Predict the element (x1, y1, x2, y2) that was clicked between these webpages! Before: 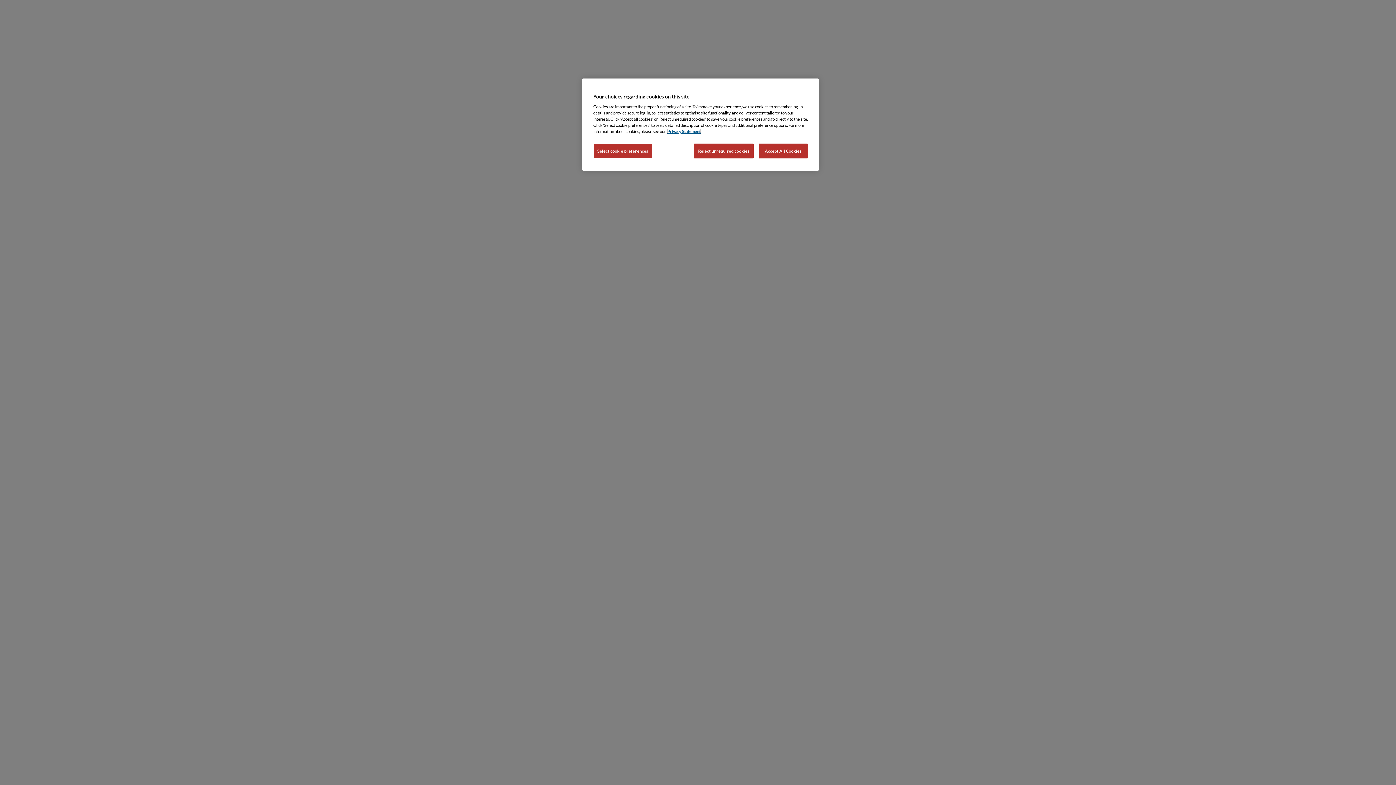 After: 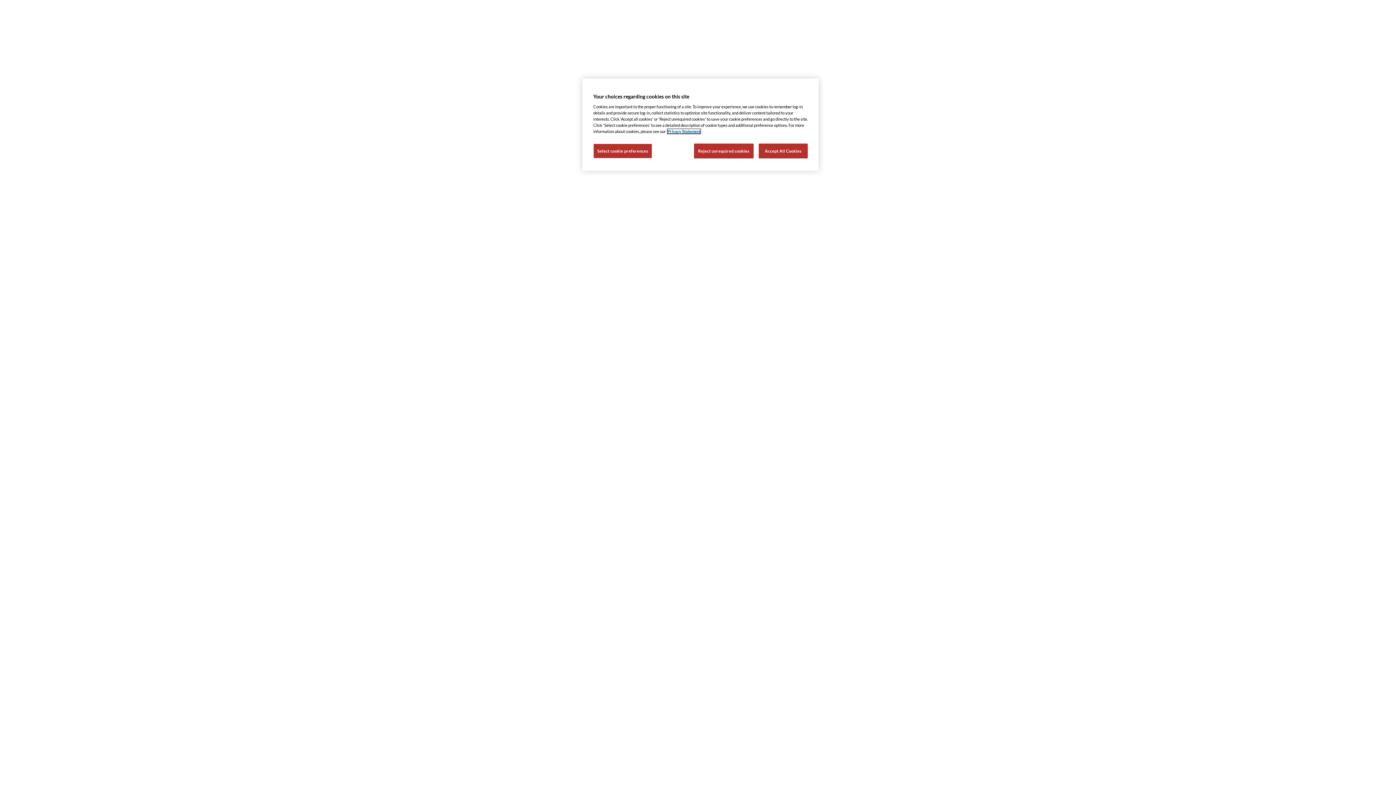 Action: bbox: (667, 129, 700, 133) label: More information about your privacy, opens in a new tab